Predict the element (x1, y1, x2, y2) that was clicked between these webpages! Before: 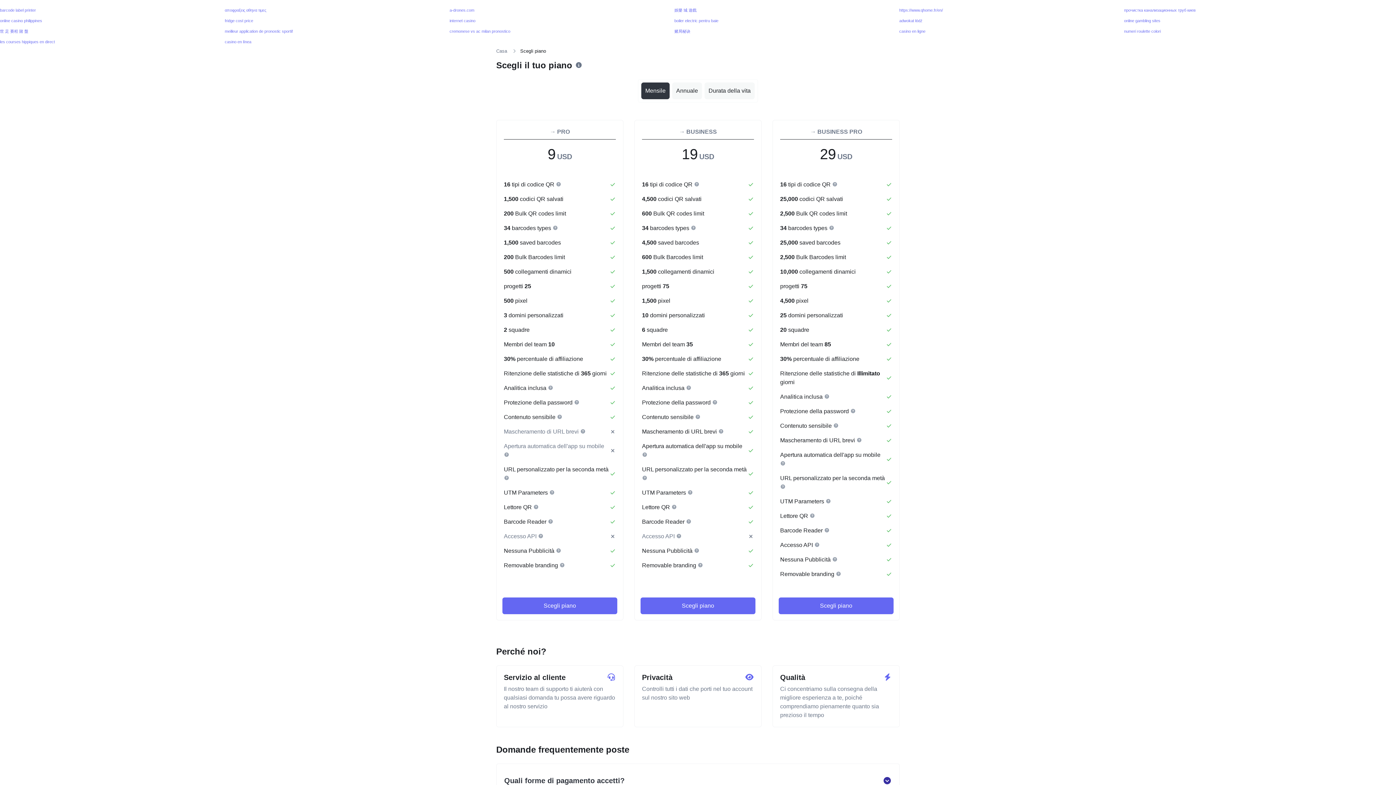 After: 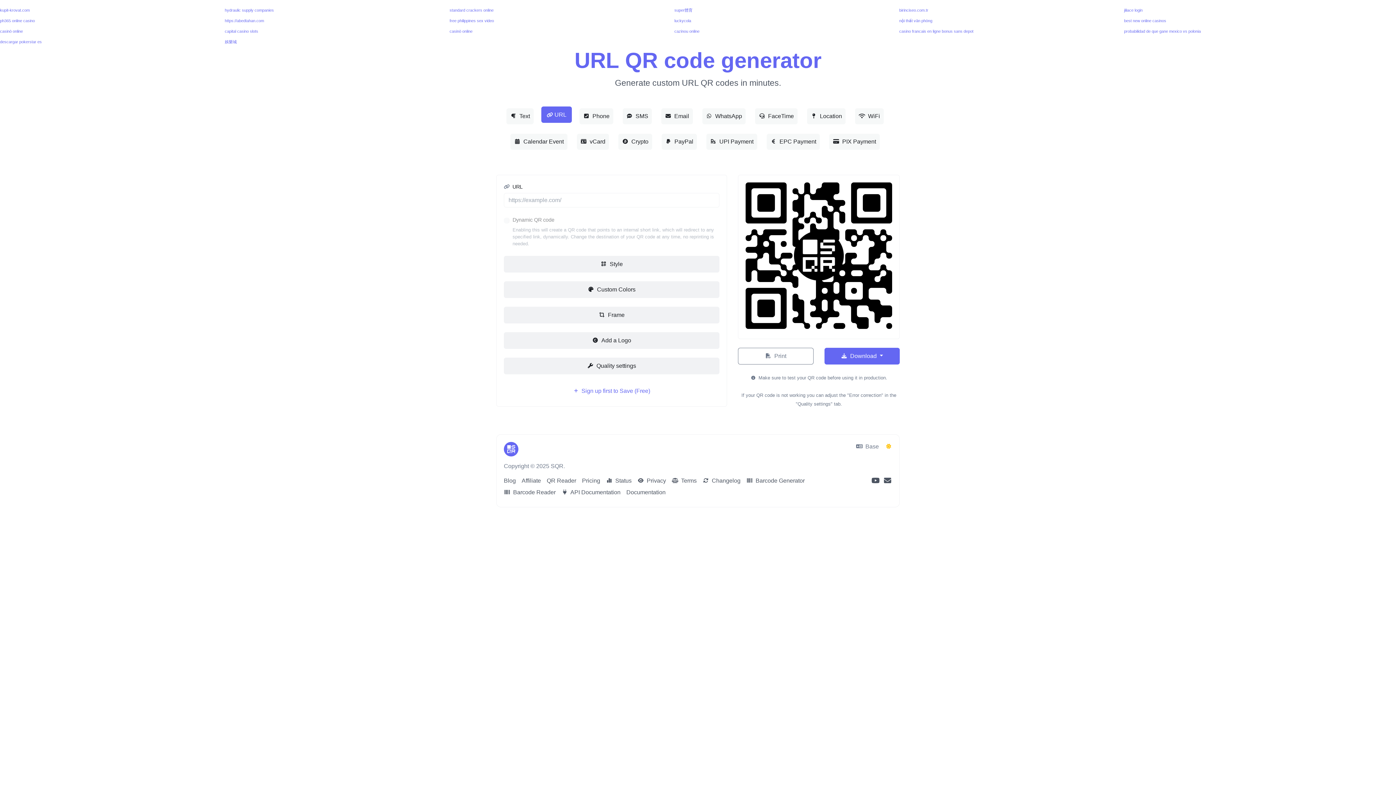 Action: bbox: (496, 48, 507, 53) label: Casa